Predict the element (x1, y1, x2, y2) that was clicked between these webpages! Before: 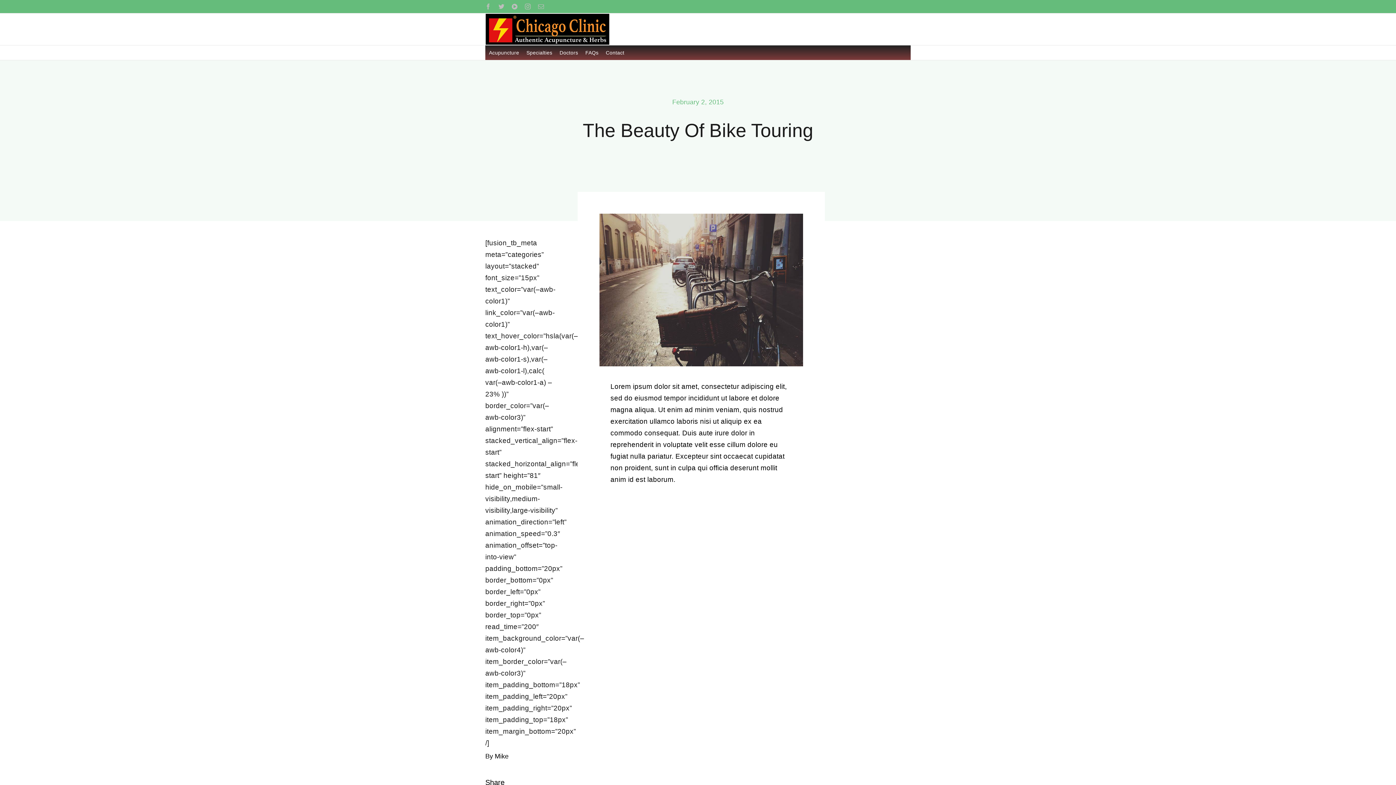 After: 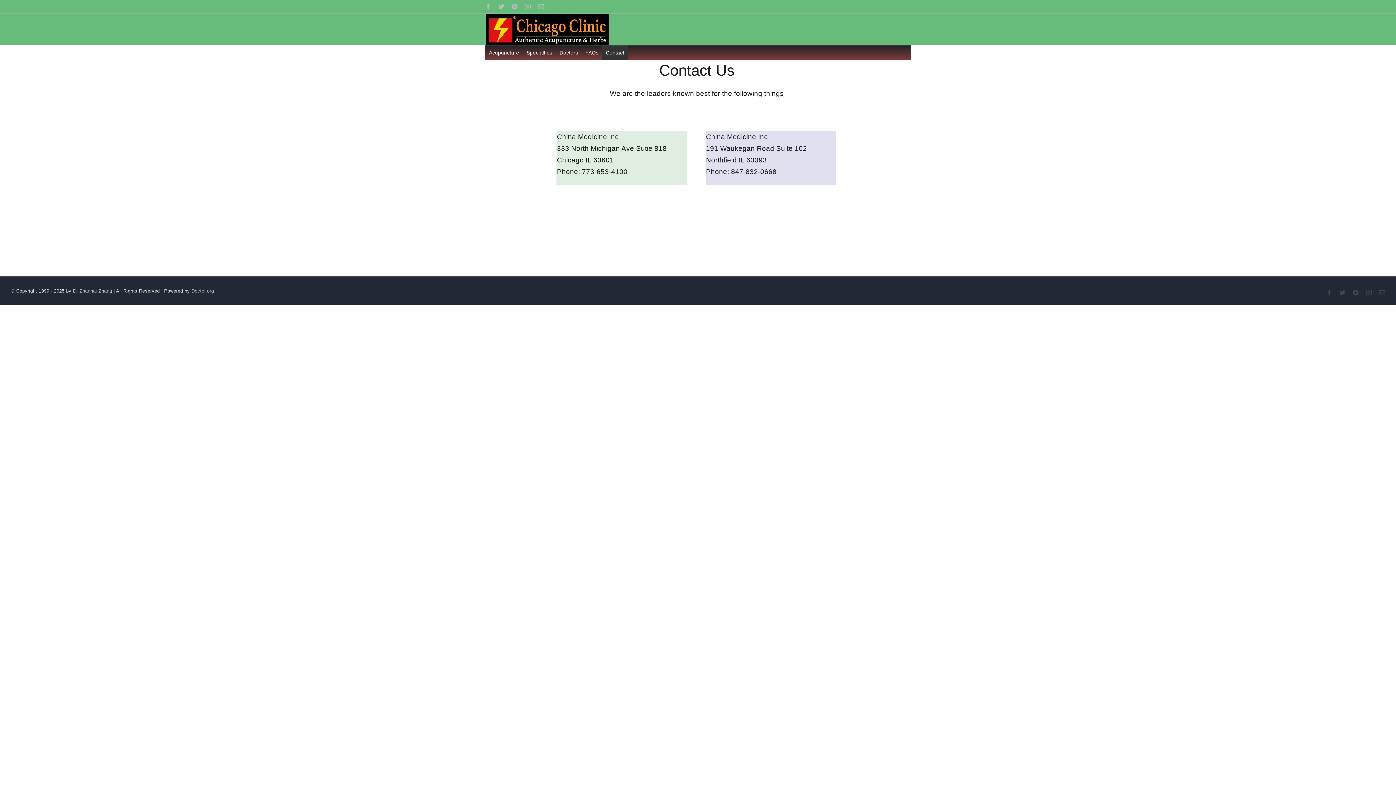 Action: label: Contact bbox: (602, 45, 628, 60)